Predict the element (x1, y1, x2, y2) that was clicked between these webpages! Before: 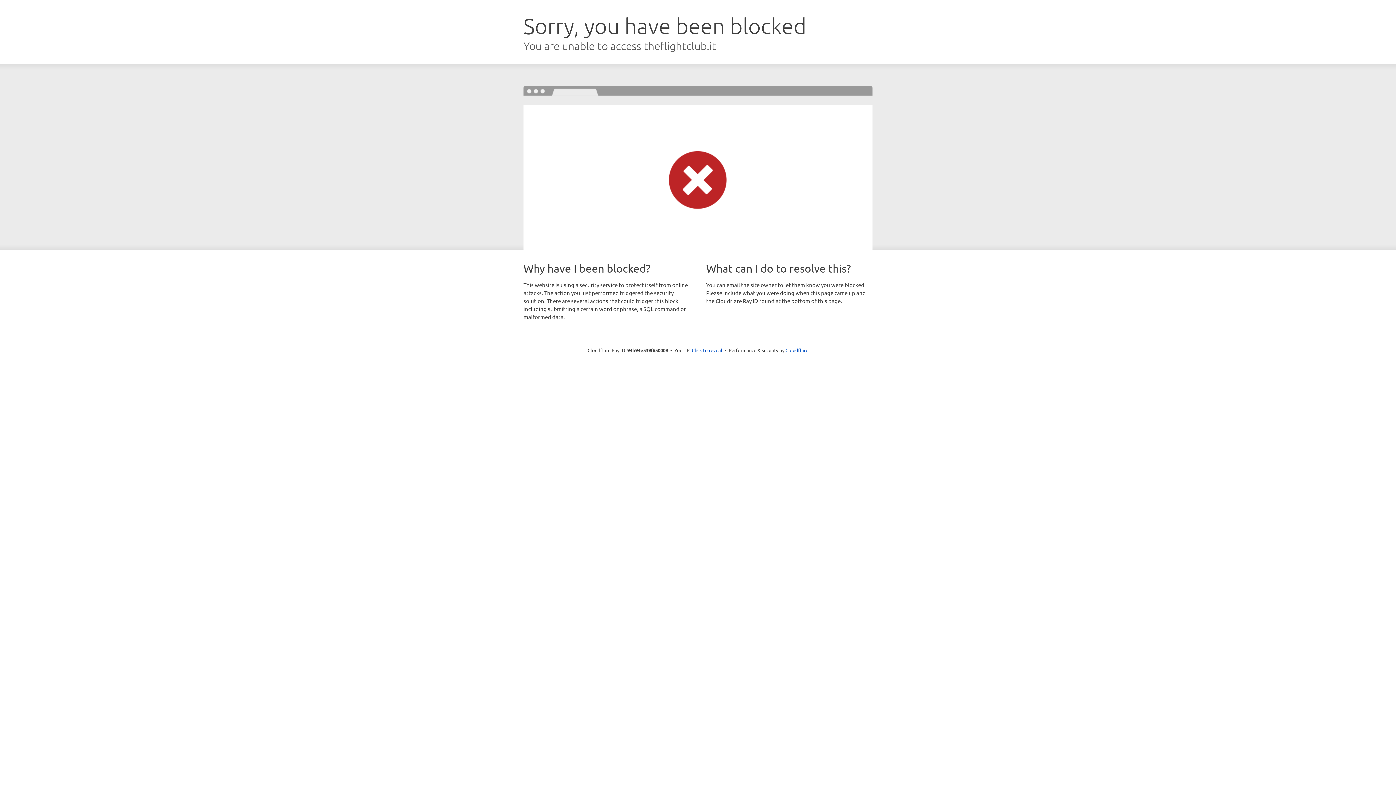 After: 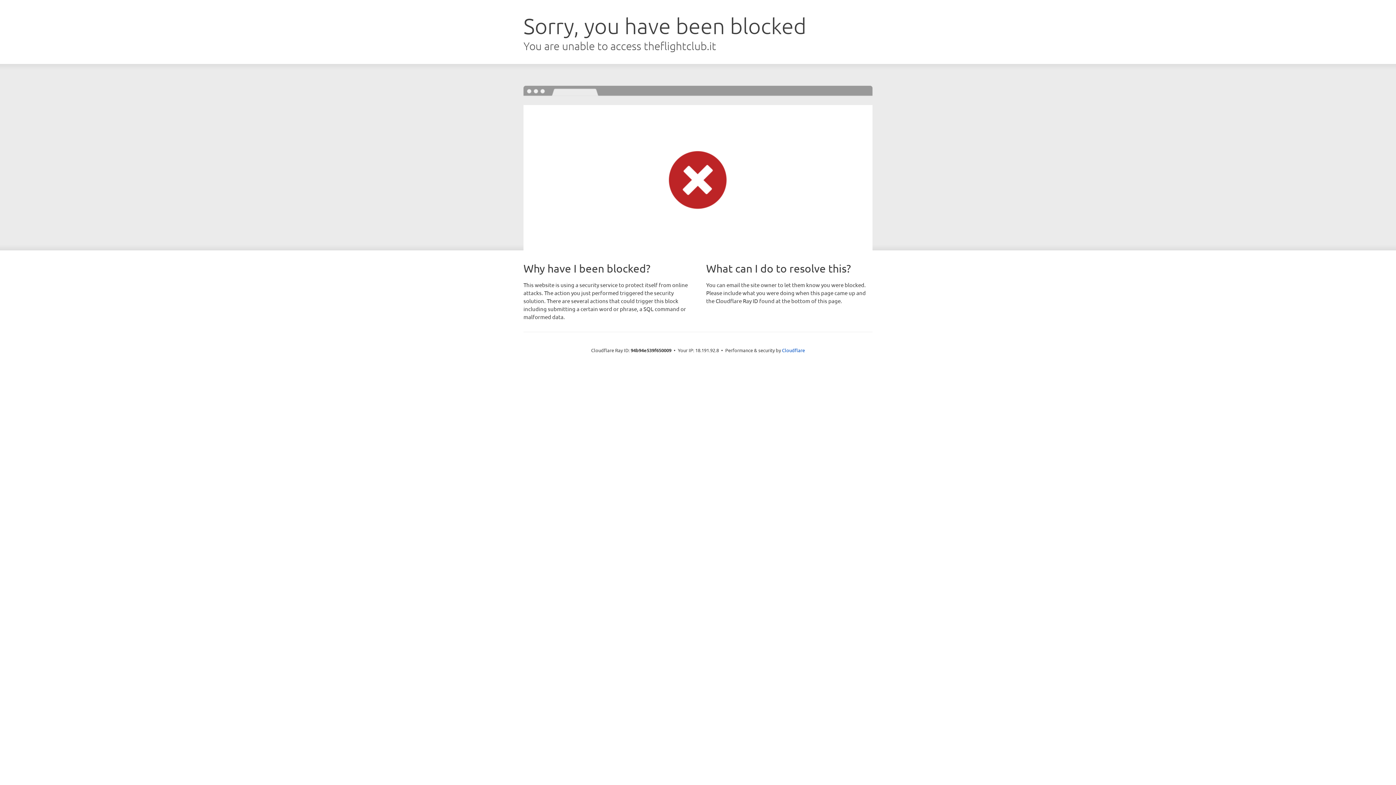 Action: label: Click to reveal bbox: (692, 346, 722, 353)